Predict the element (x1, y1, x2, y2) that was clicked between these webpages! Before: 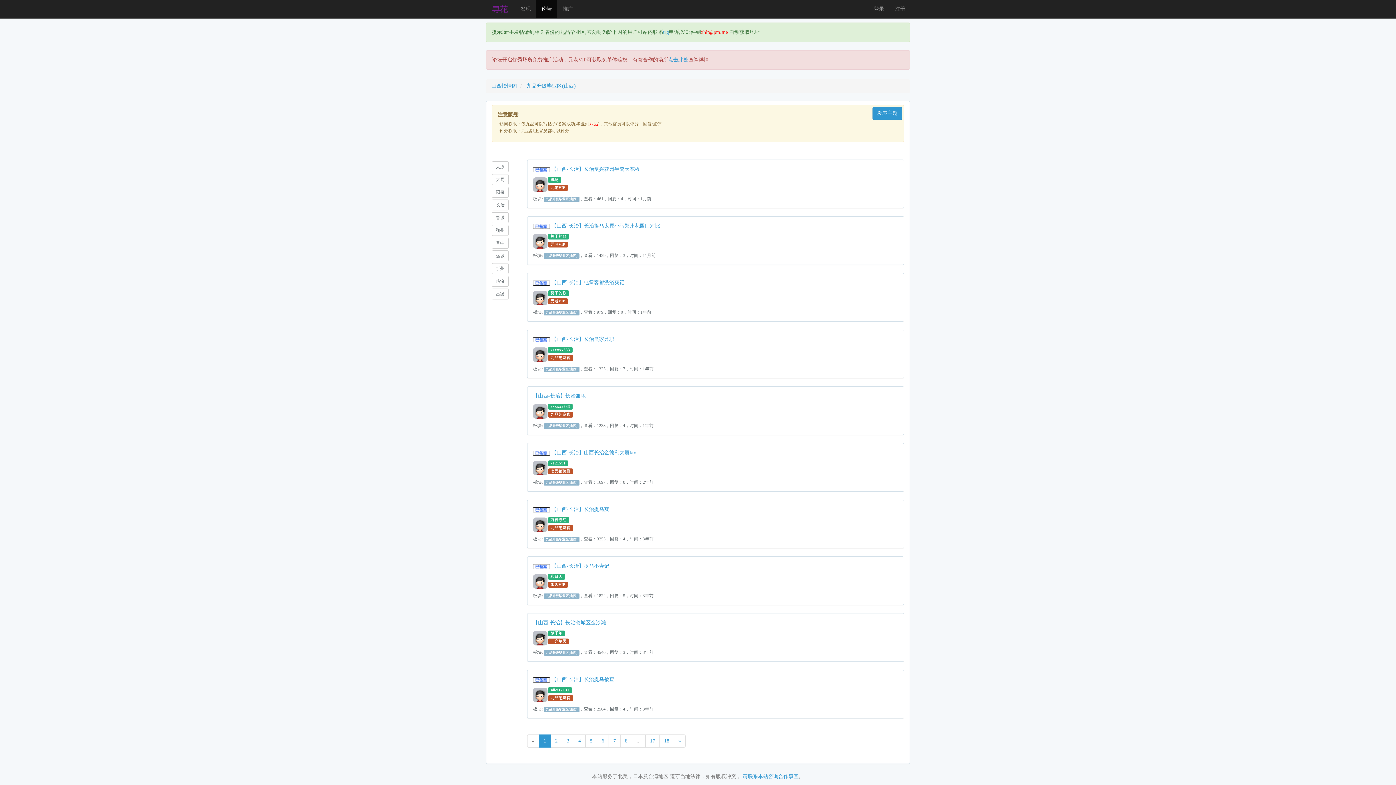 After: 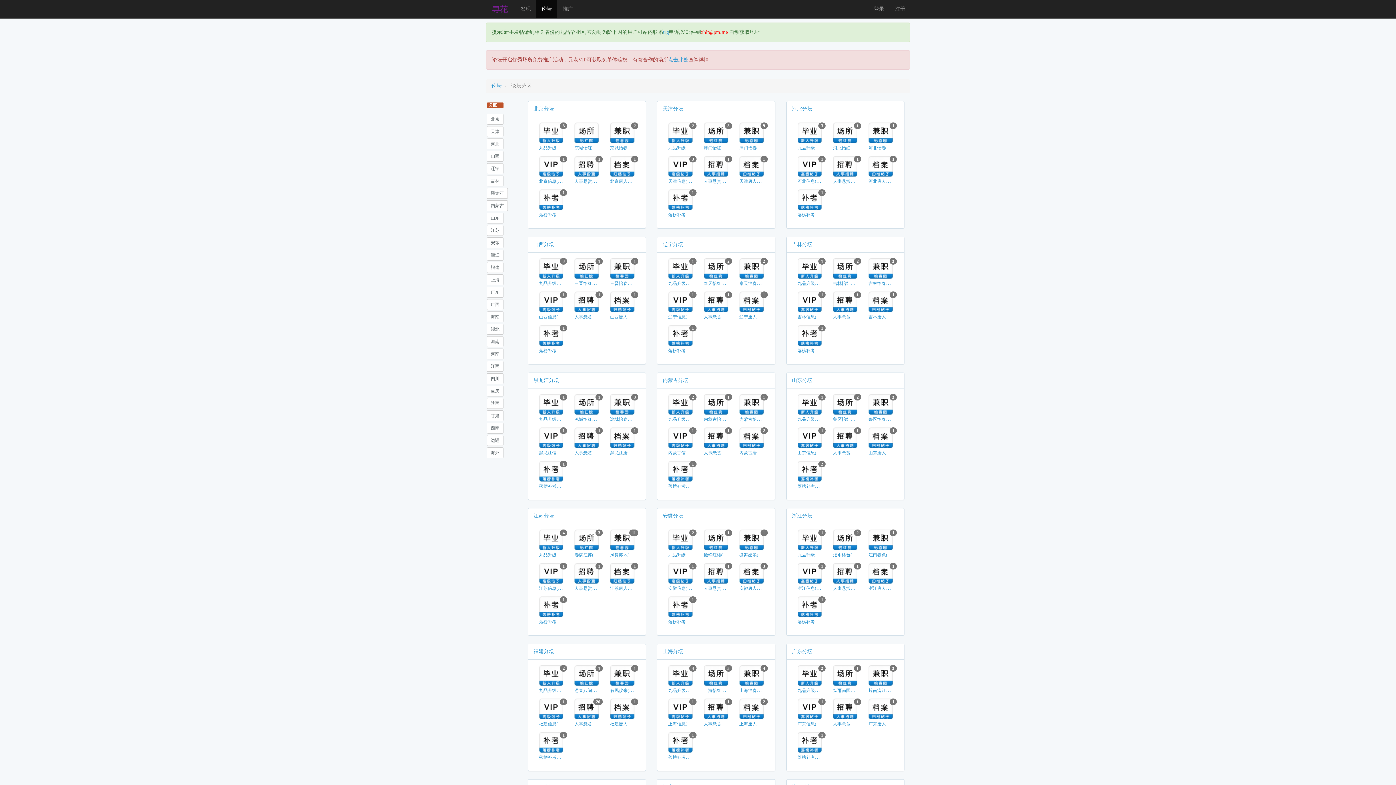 Action: bbox: (536, 0, 557, 18) label: 论坛